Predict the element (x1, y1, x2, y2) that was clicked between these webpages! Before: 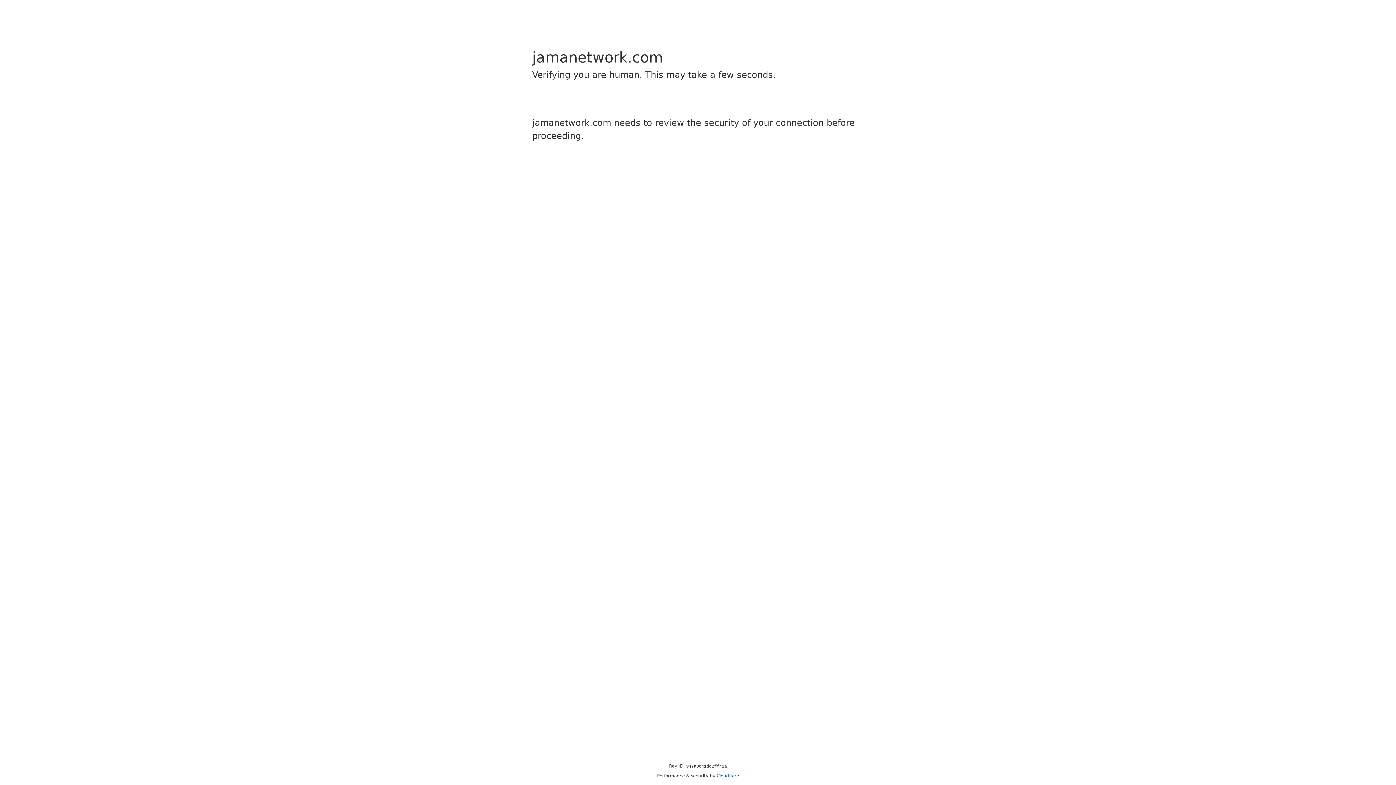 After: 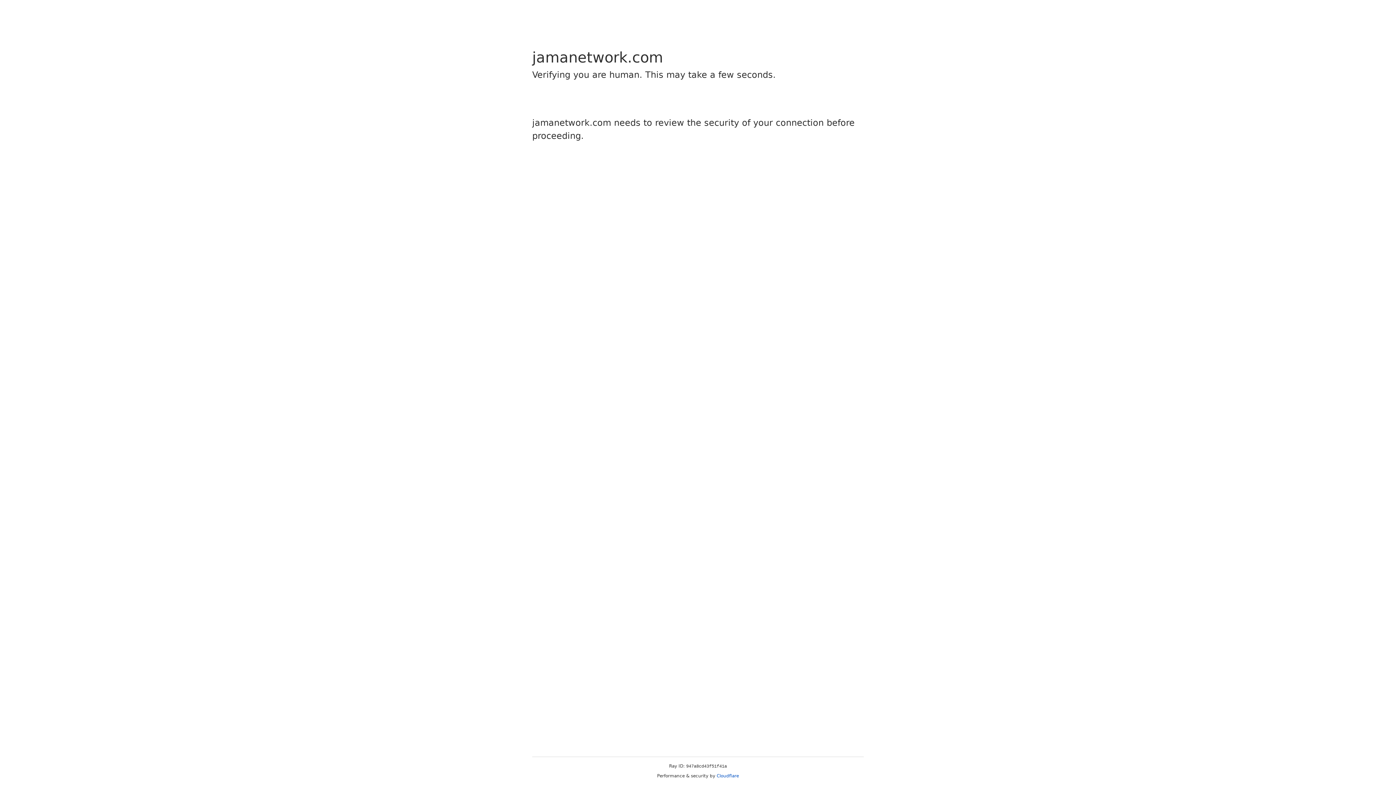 Action: bbox: (716, 773, 739, 778) label: Cloudflare